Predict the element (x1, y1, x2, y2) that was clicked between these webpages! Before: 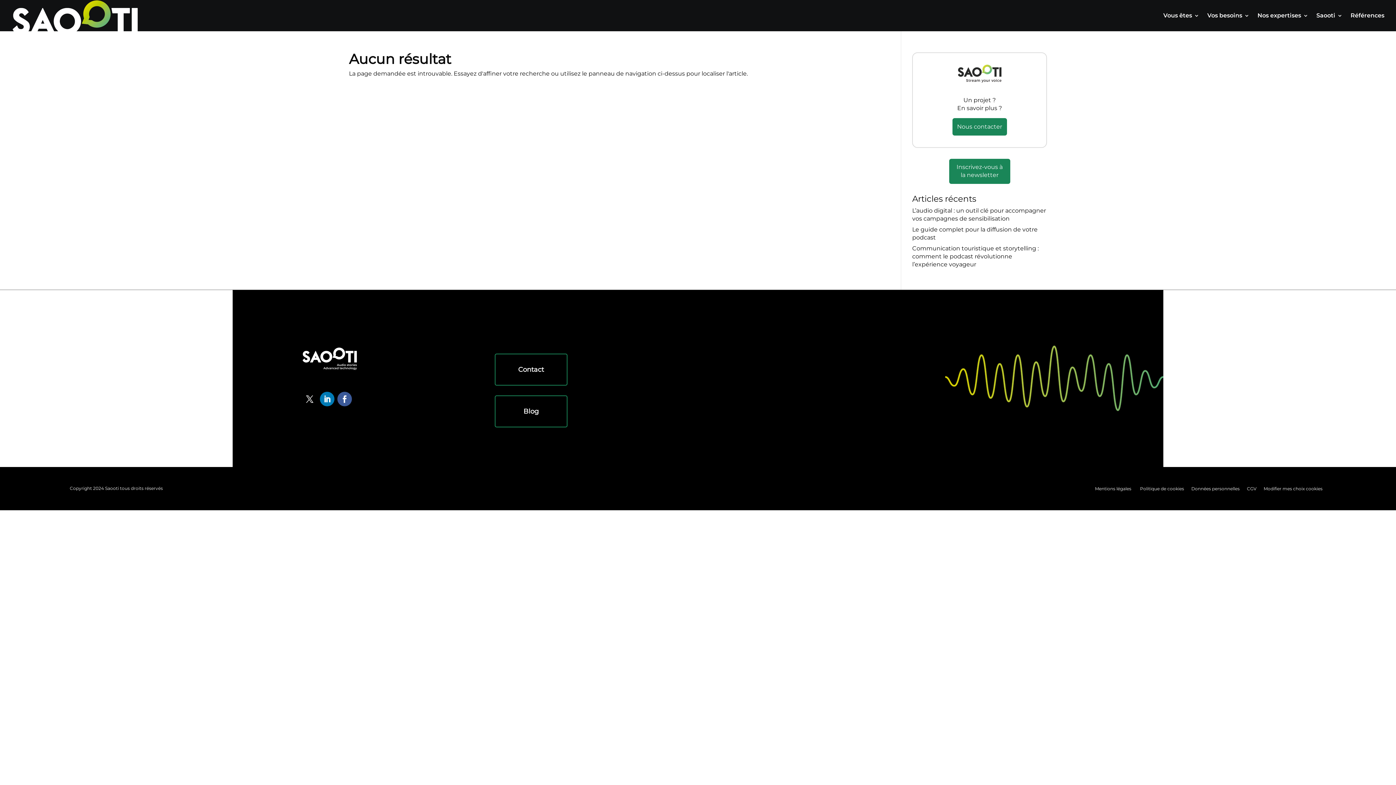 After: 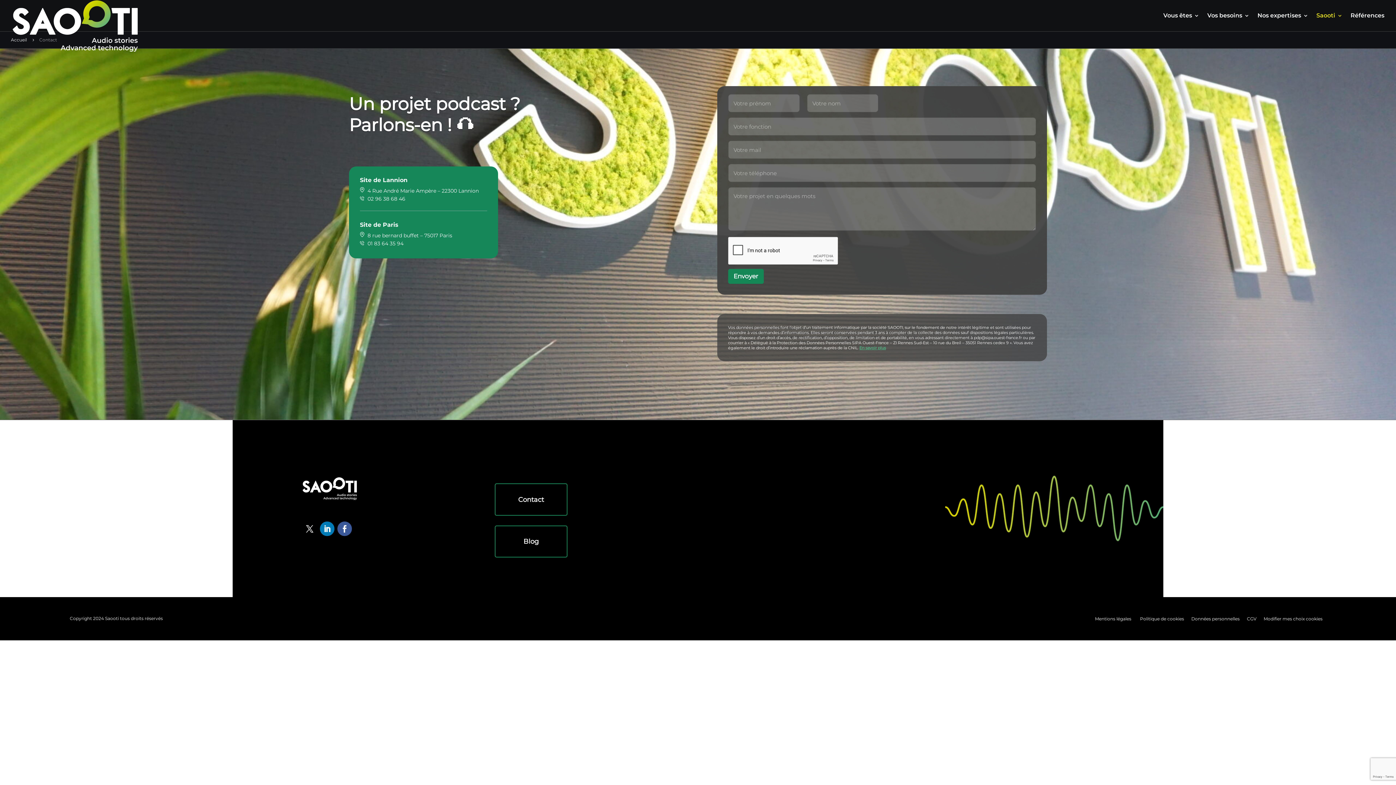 Action: bbox: (952, 118, 1007, 135) label: Nous contacter